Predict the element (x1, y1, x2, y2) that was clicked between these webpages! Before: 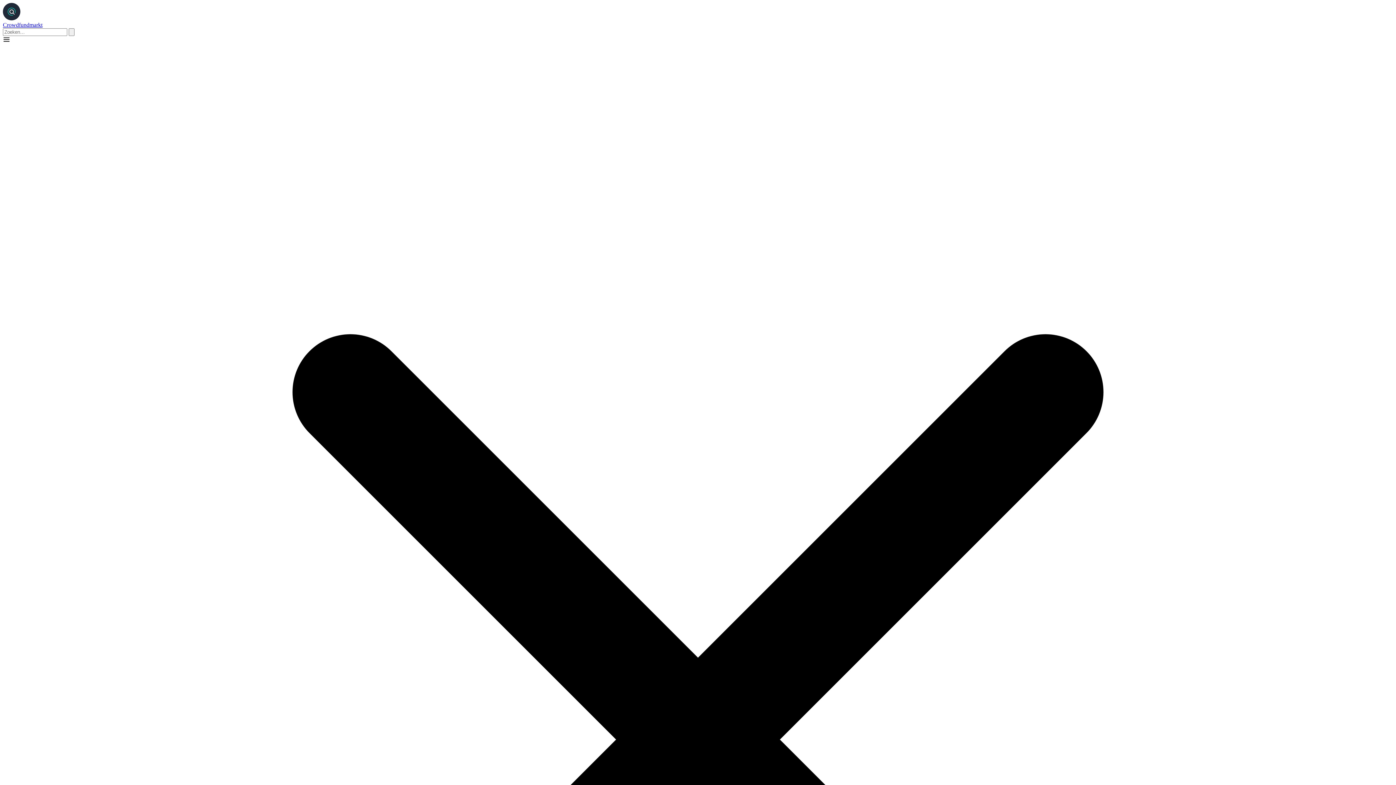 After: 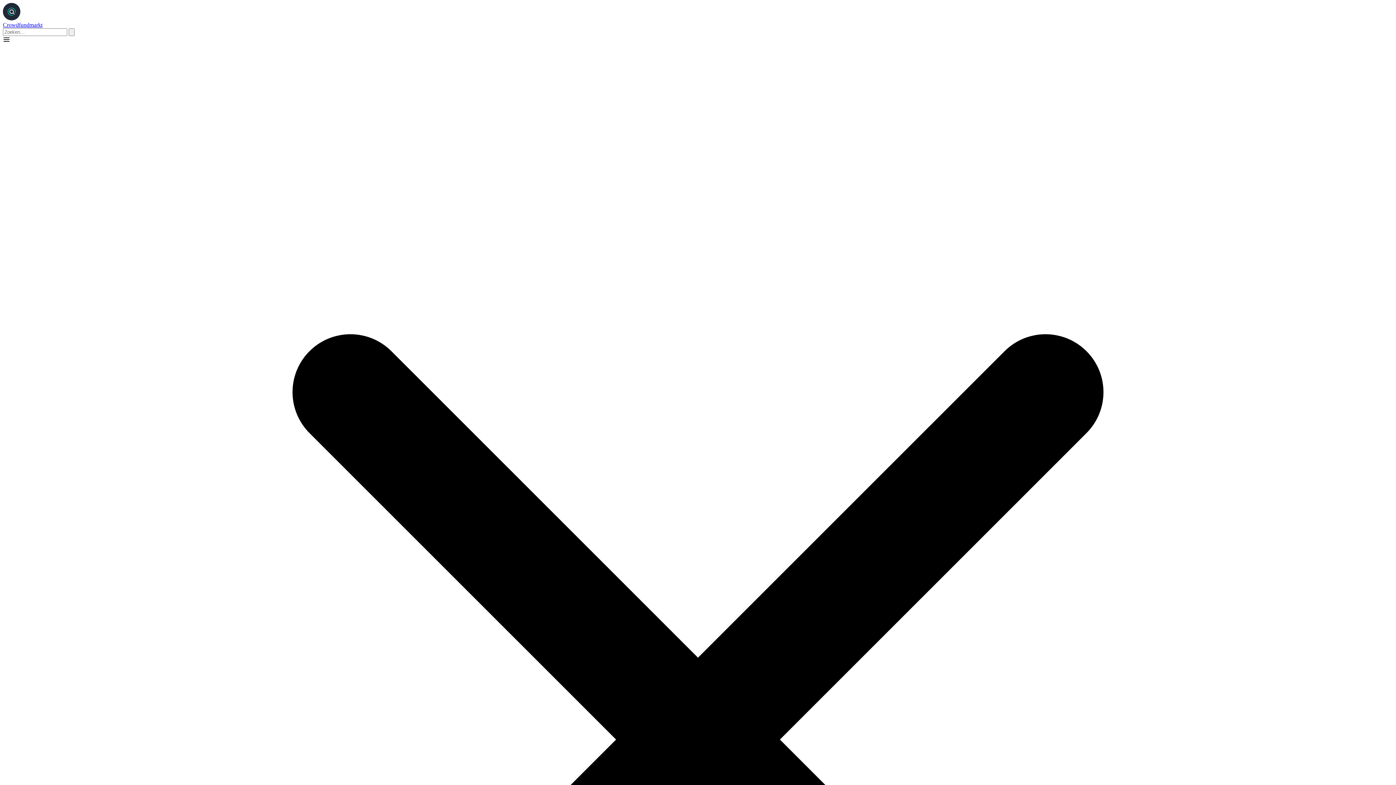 Action: label: Crowdfundmarkt bbox: (2, 2, 1393, 28)